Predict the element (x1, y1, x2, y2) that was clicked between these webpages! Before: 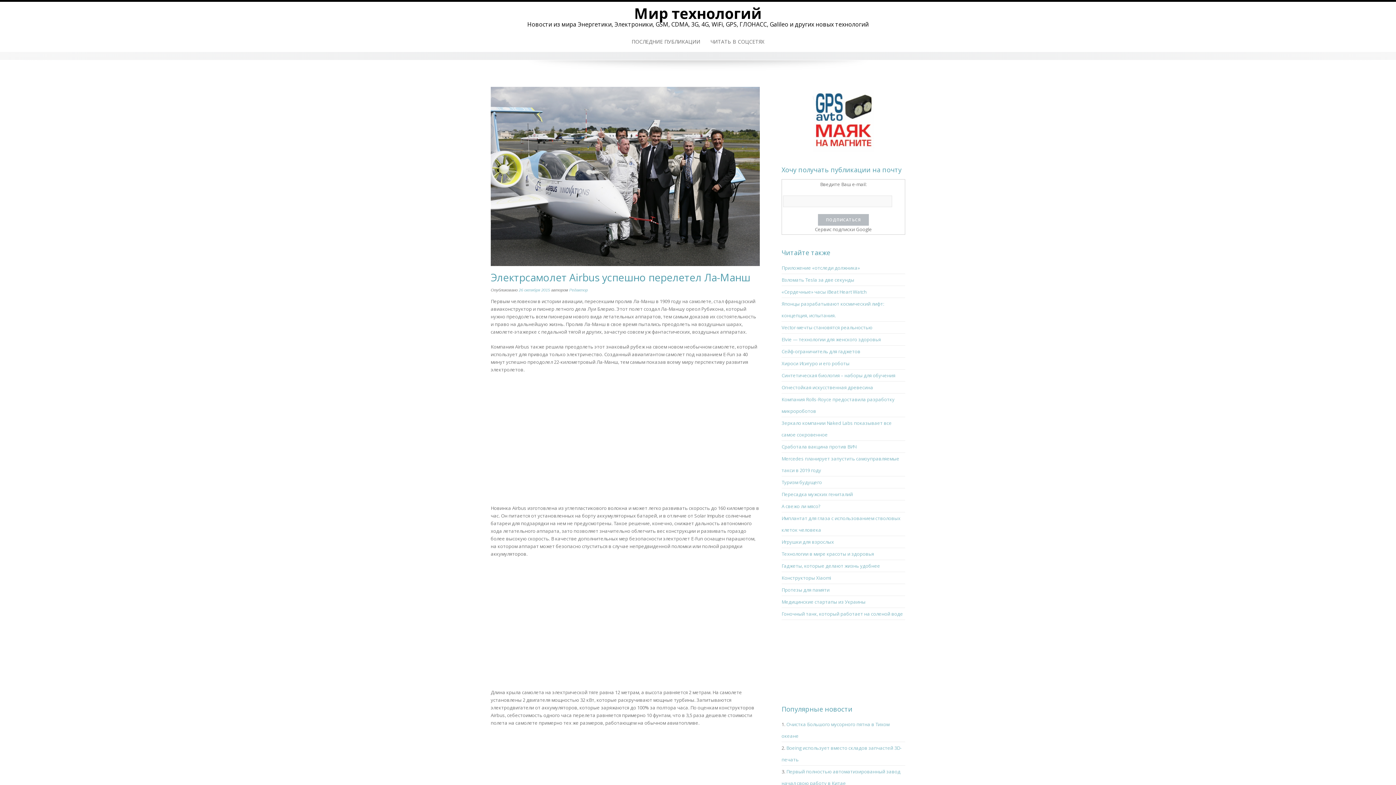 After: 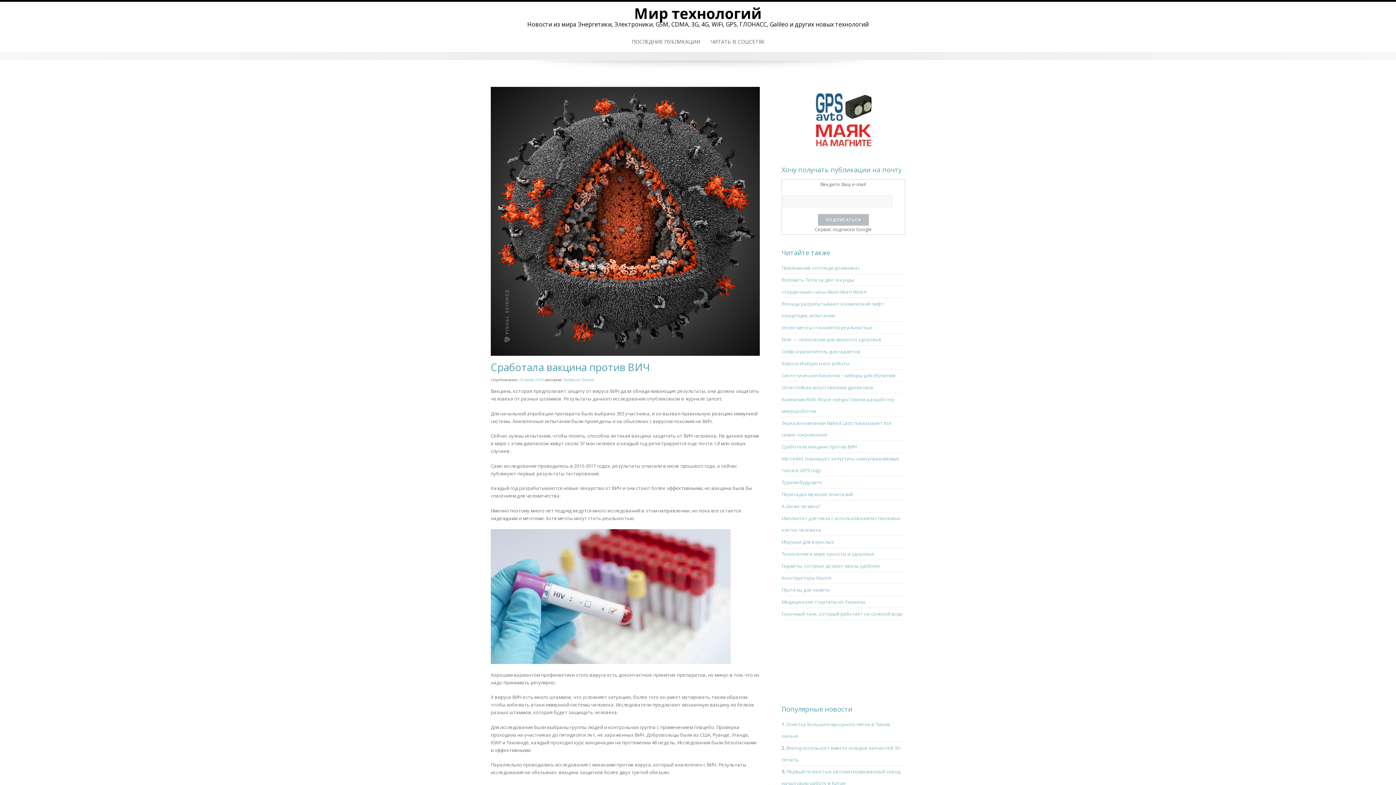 Action: label: Сработала вакцина против ВИЧ bbox: (781, 443, 857, 450)